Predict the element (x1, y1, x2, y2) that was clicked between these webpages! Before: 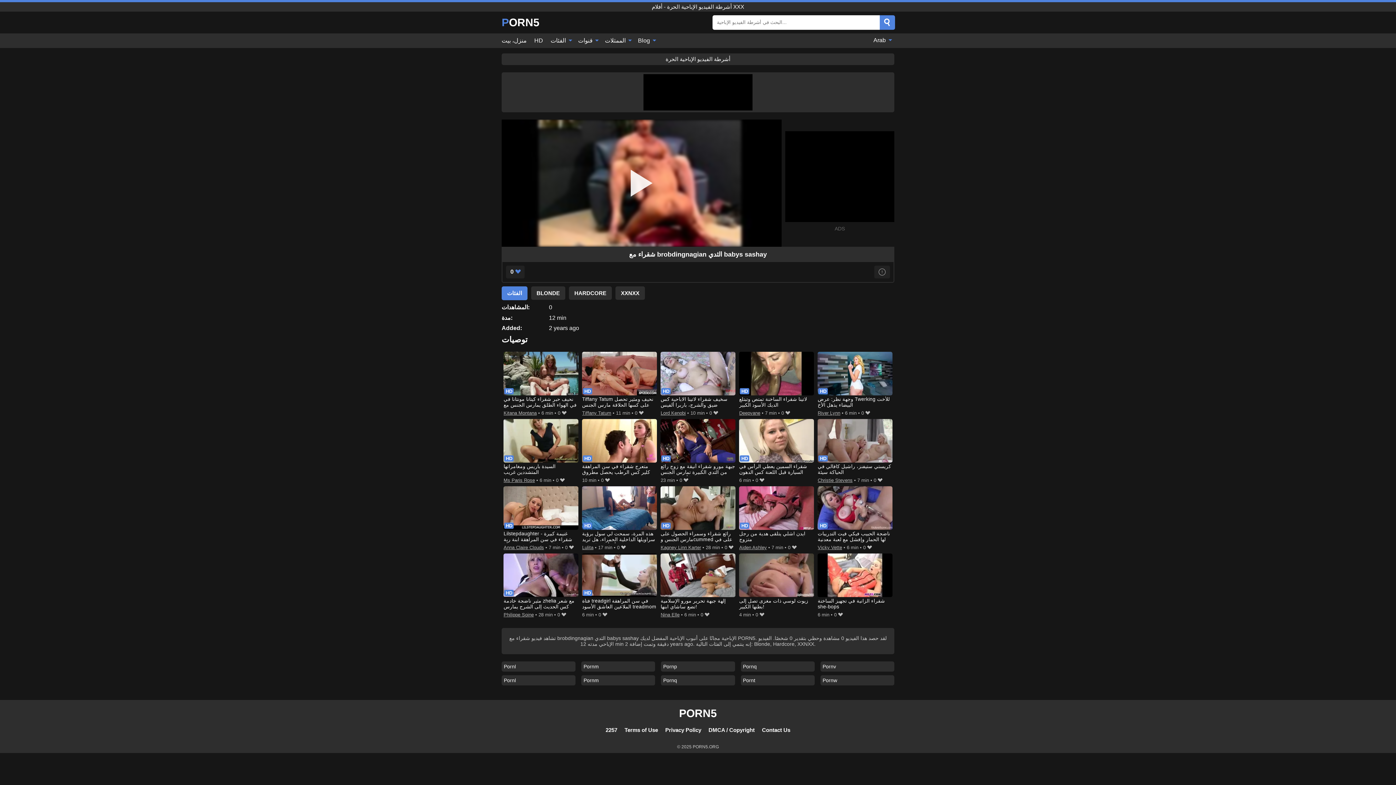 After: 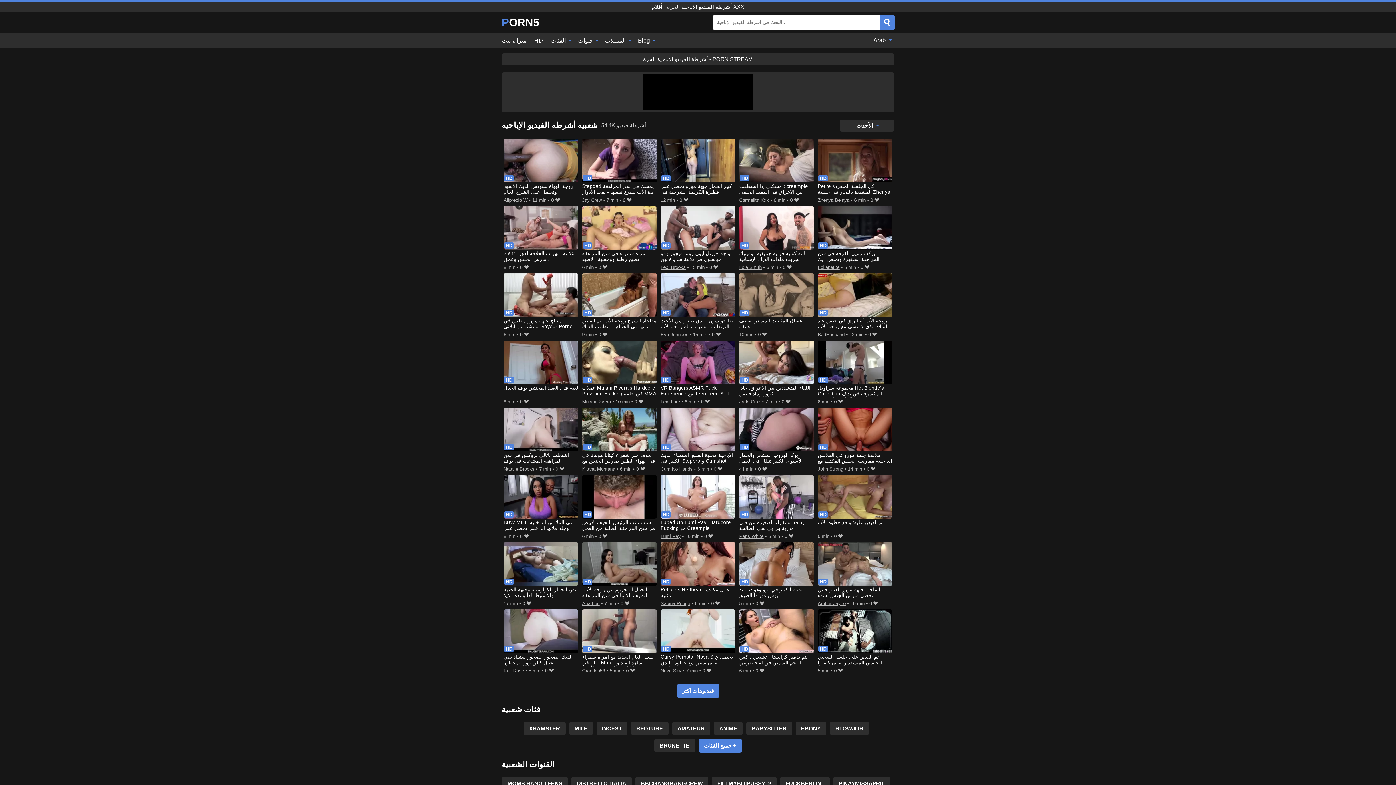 Action: label: منزل، بيت bbox: (501, 33, 530, 47)